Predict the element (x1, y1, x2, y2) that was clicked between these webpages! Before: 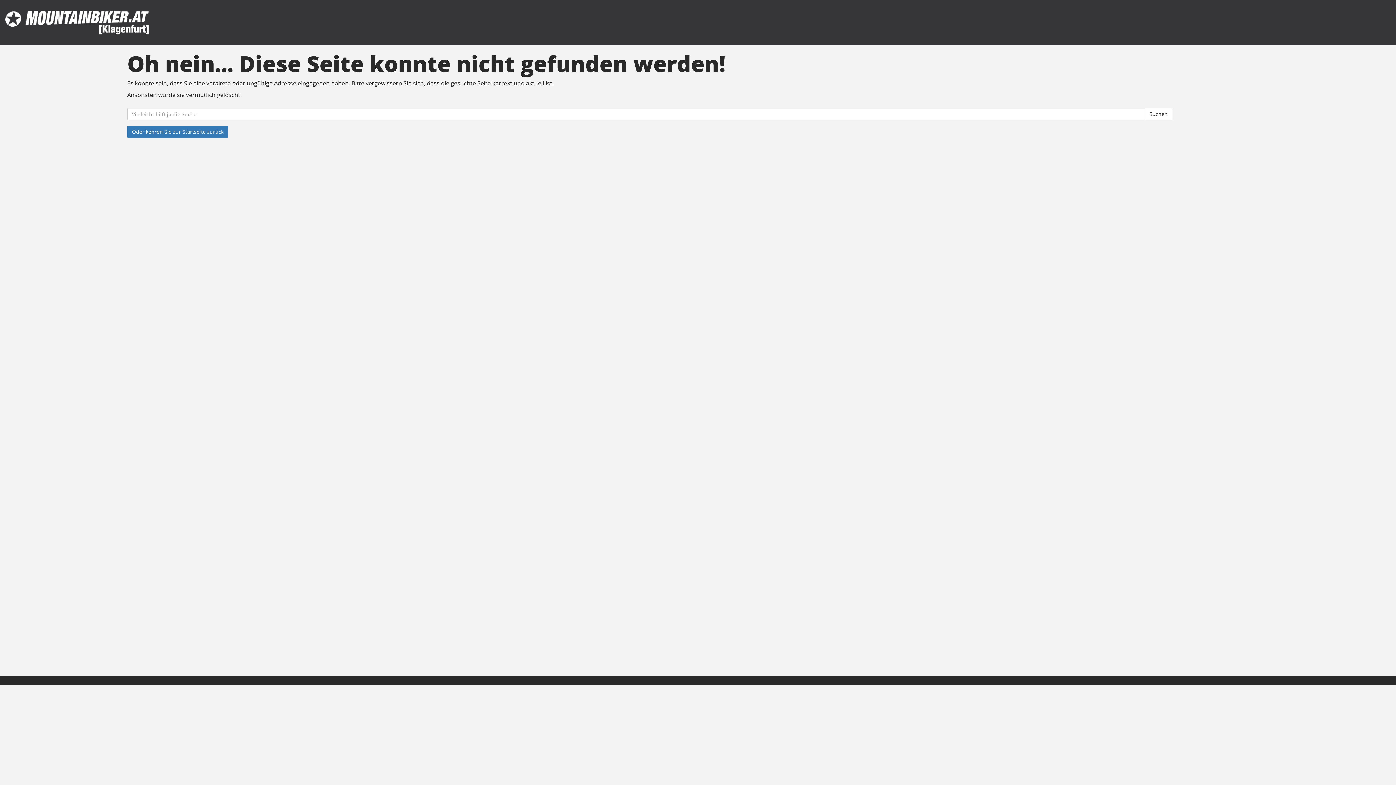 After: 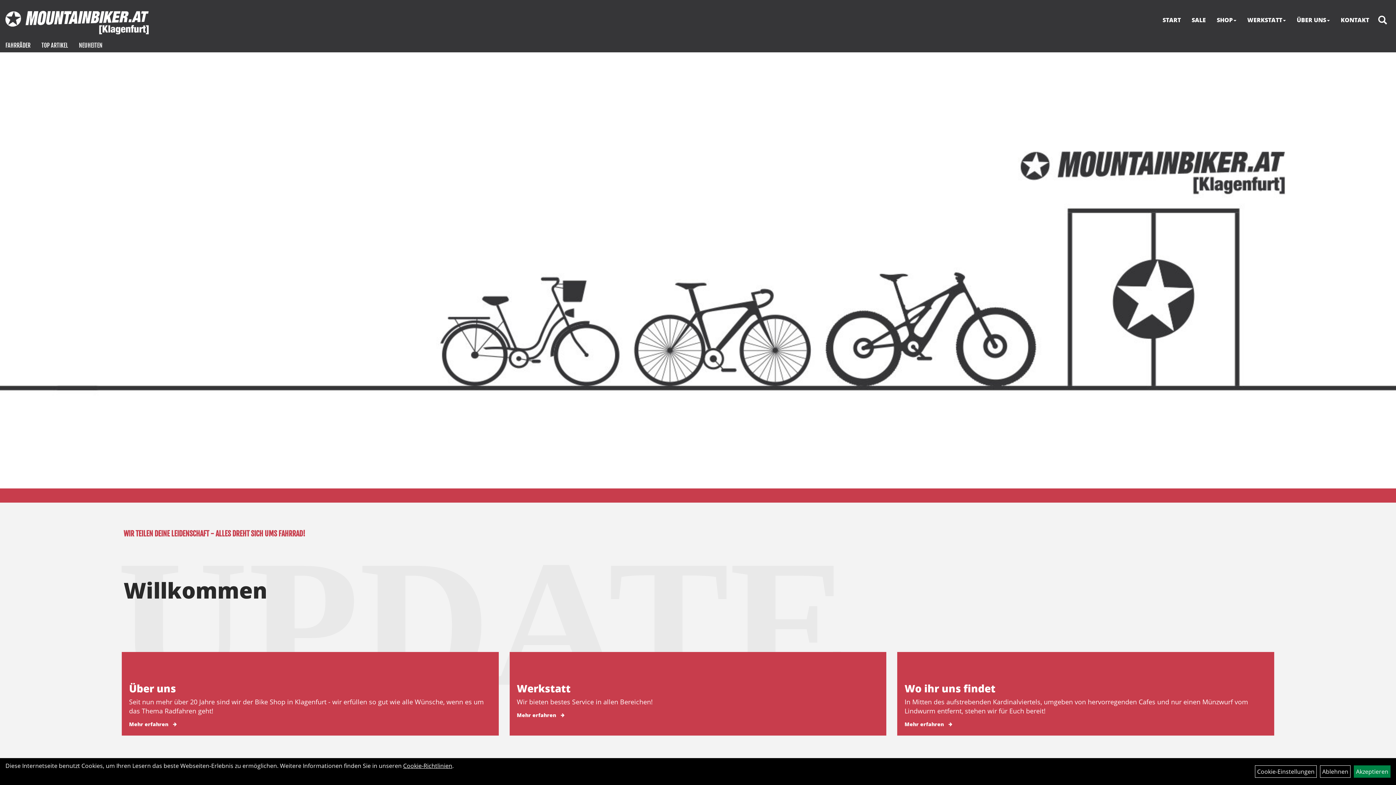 Action: bbox: (5, 10, 581, 34)